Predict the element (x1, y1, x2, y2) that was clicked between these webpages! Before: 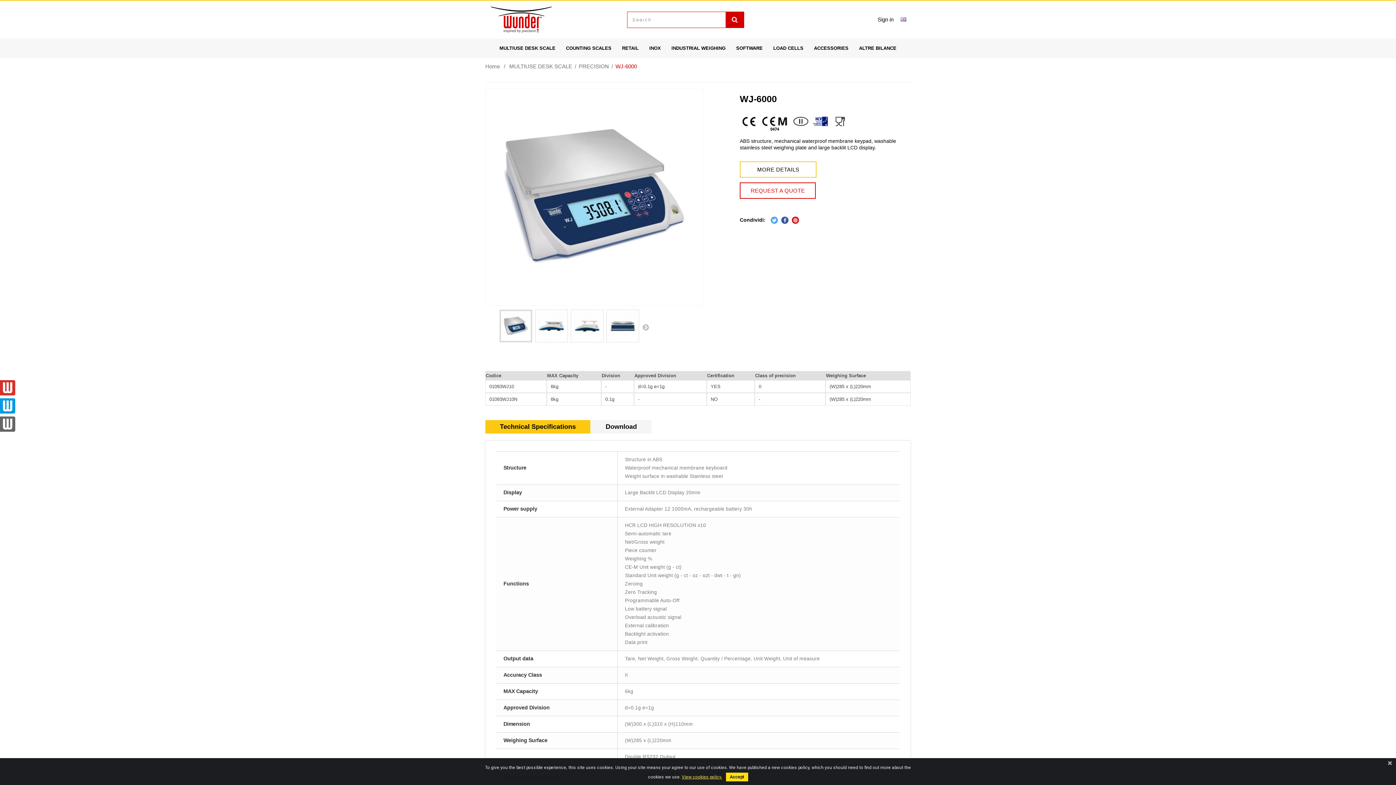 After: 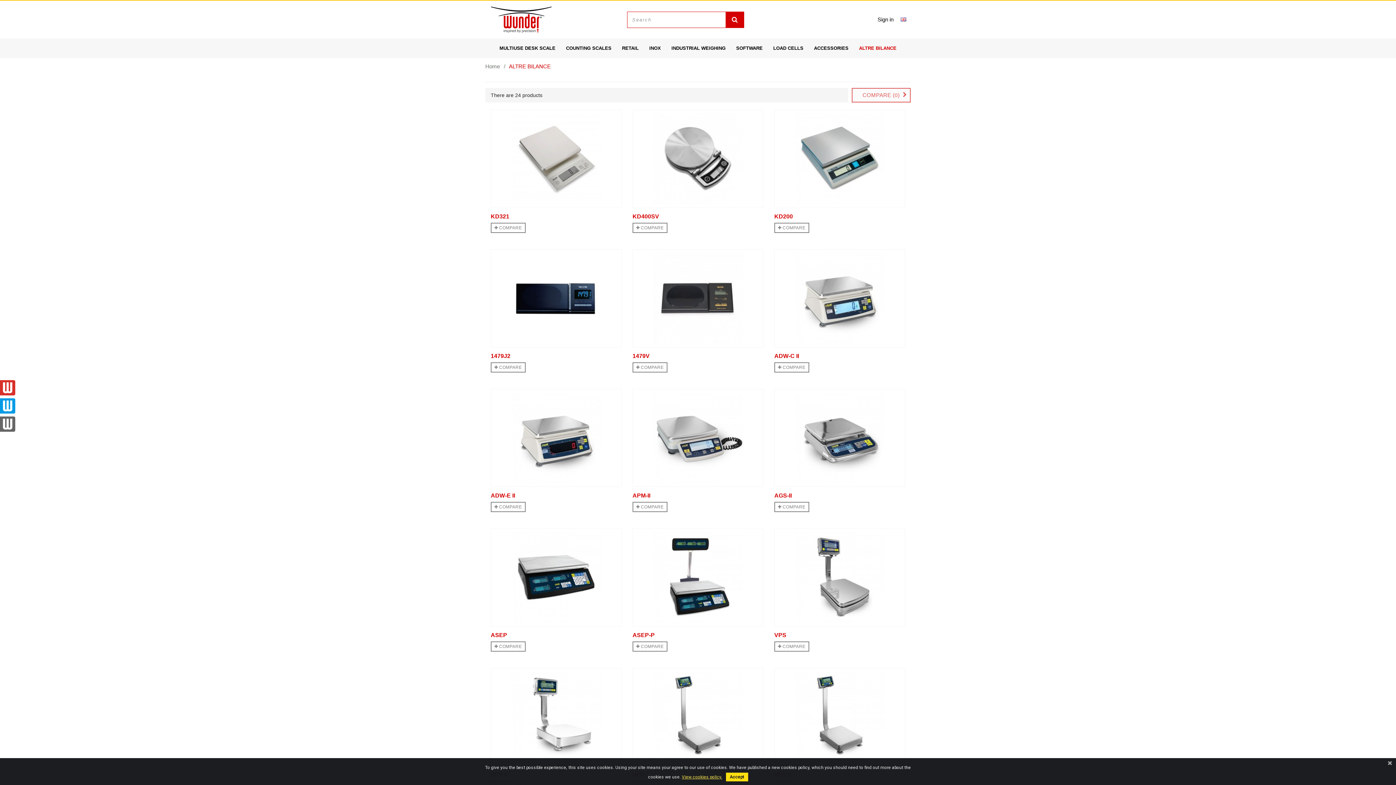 Action: label: ALTRE BILANCE bbox: (857, 38, 898, 58)